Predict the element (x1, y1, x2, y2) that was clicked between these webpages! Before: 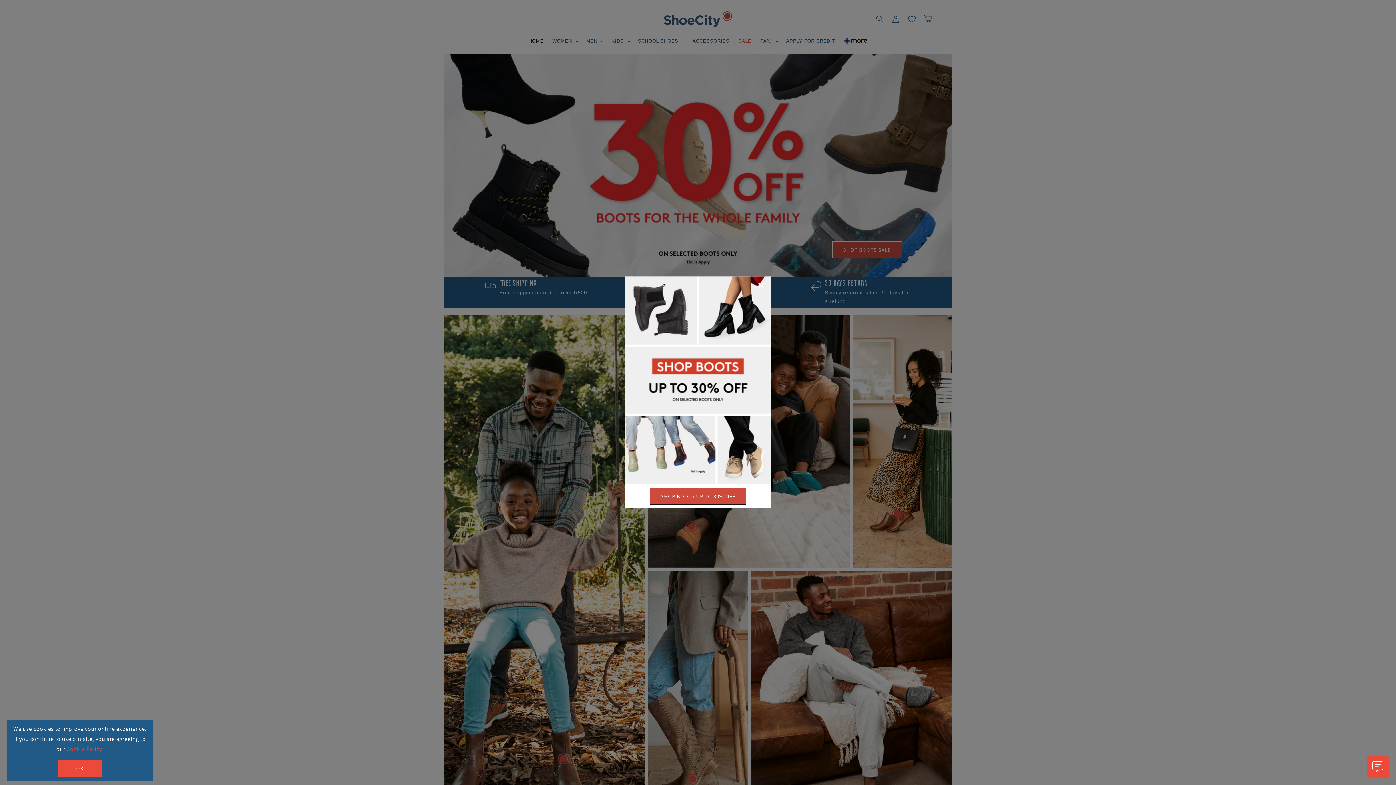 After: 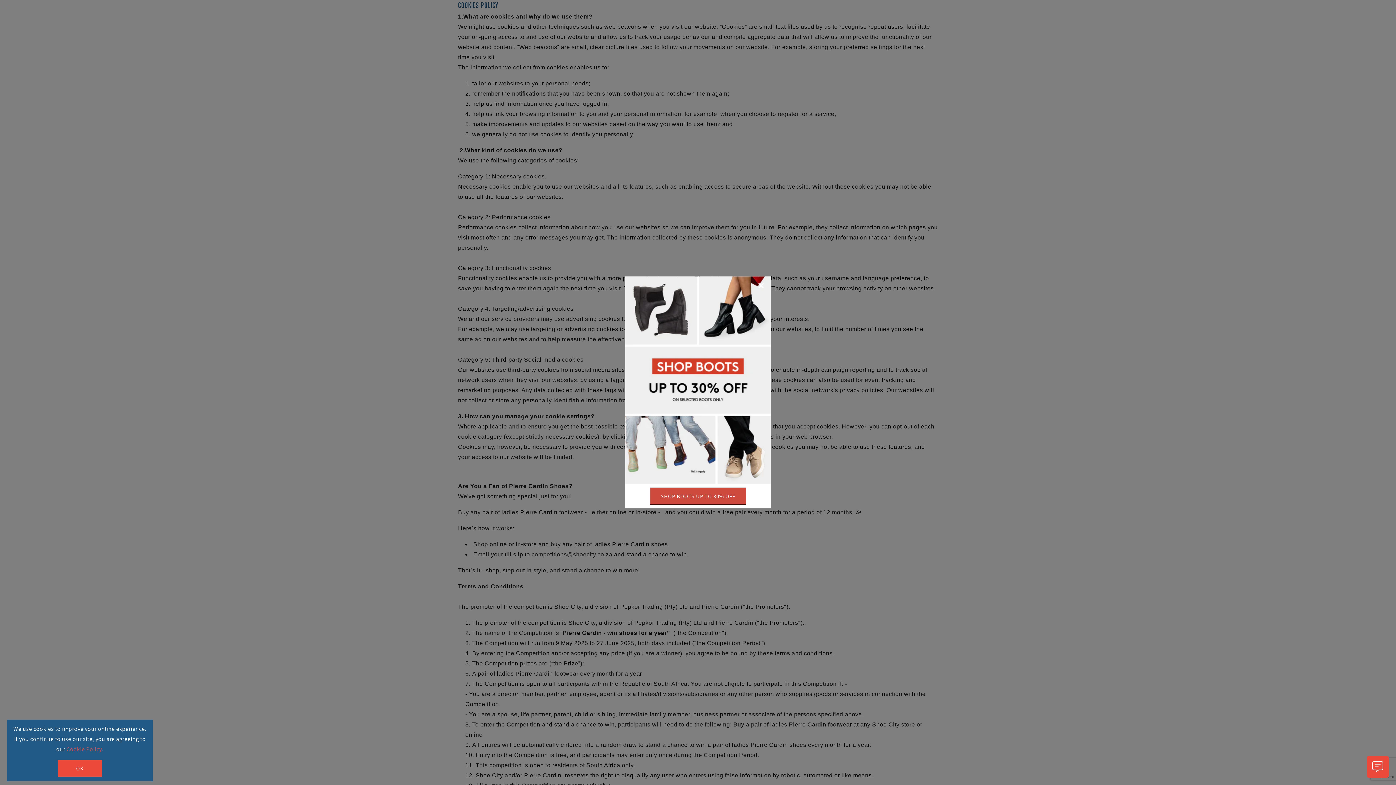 Action: label: Cookie Policy bbox: (66, 745, 102, 753)